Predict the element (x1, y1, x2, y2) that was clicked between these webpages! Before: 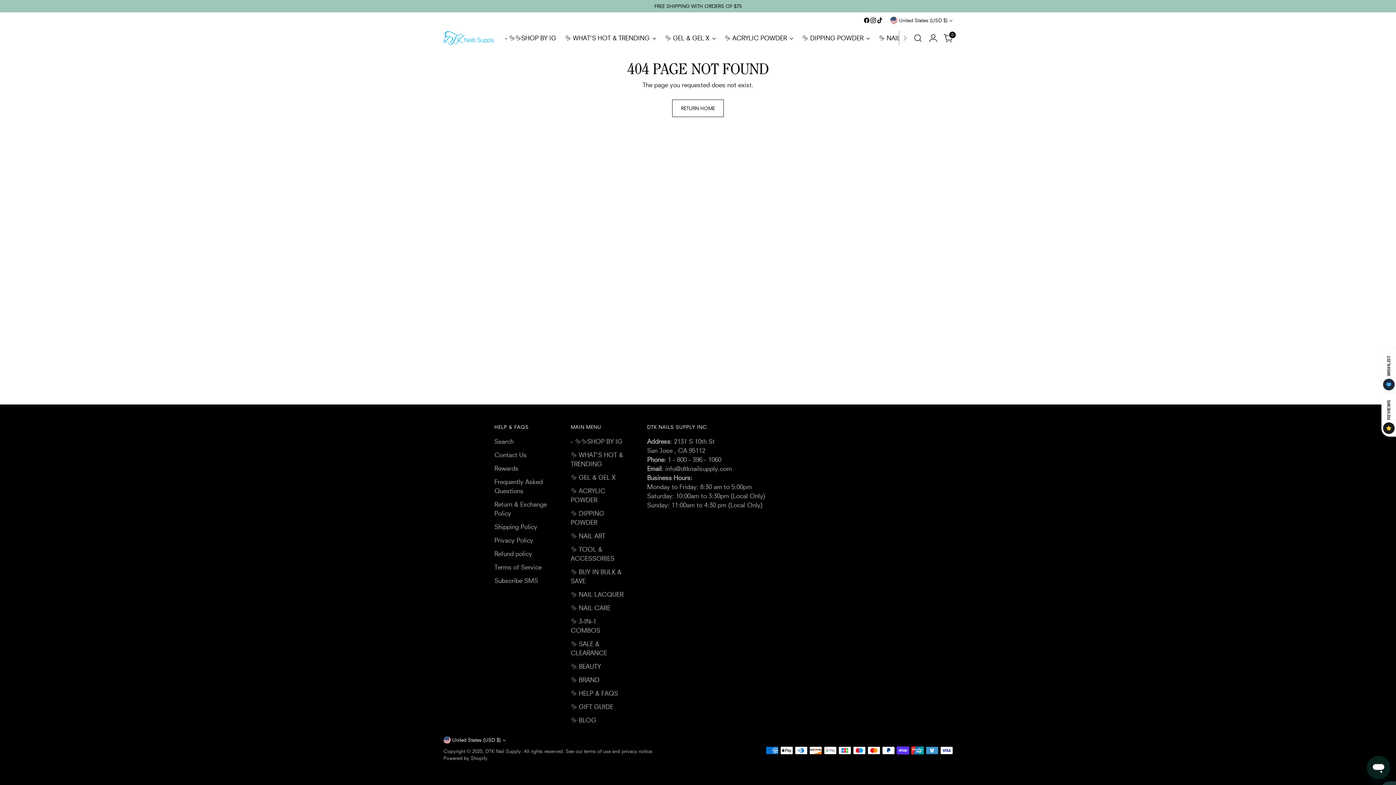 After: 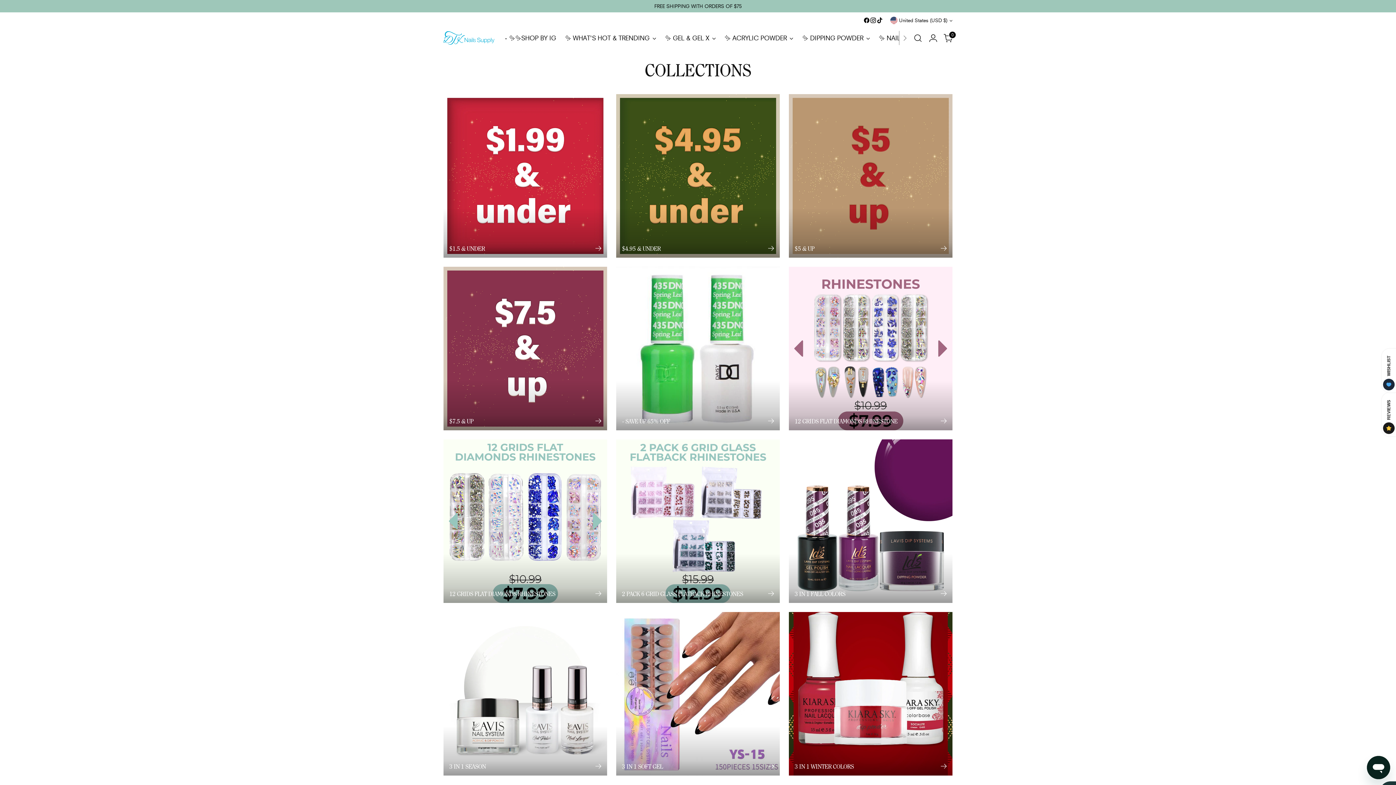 Action: bbox: (570, 676, 599, 684) label: ✨ BRAND